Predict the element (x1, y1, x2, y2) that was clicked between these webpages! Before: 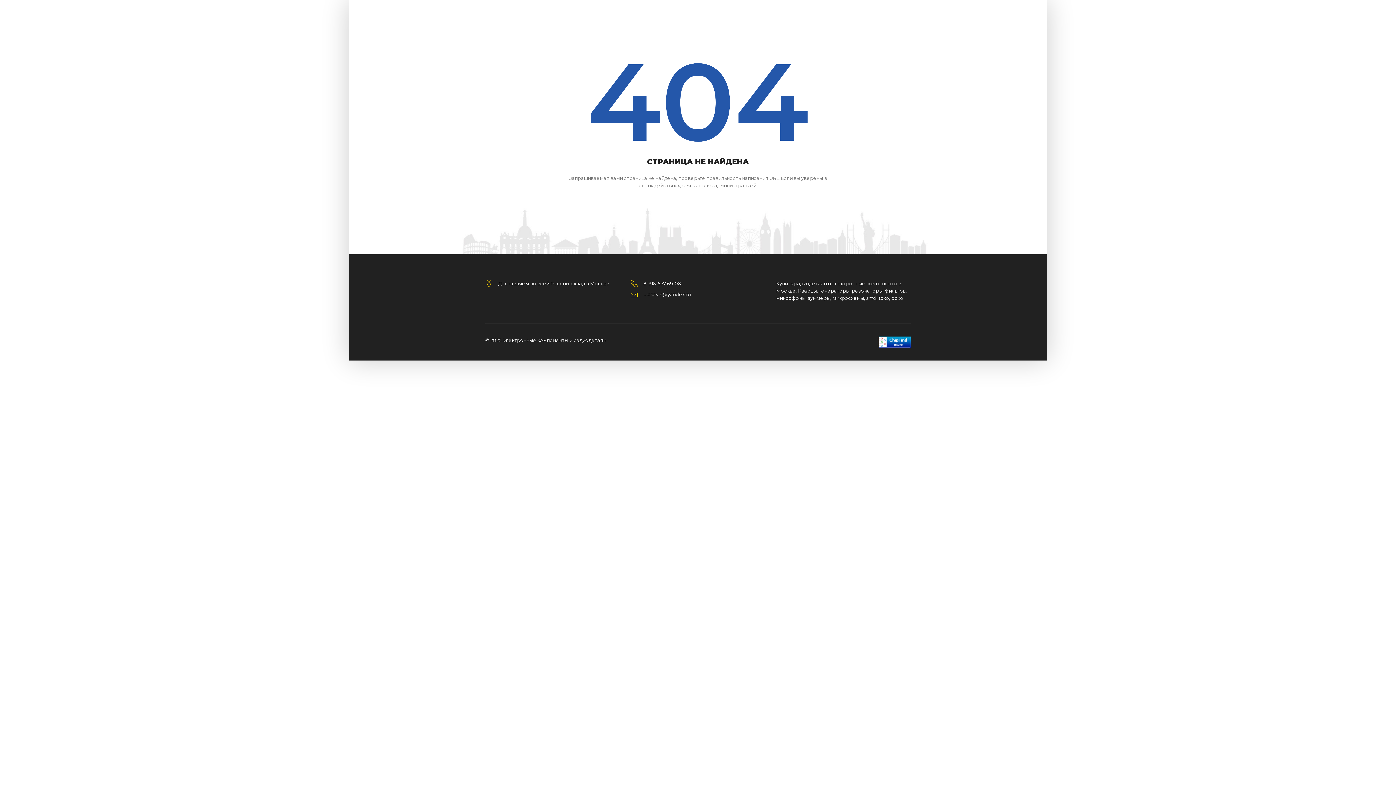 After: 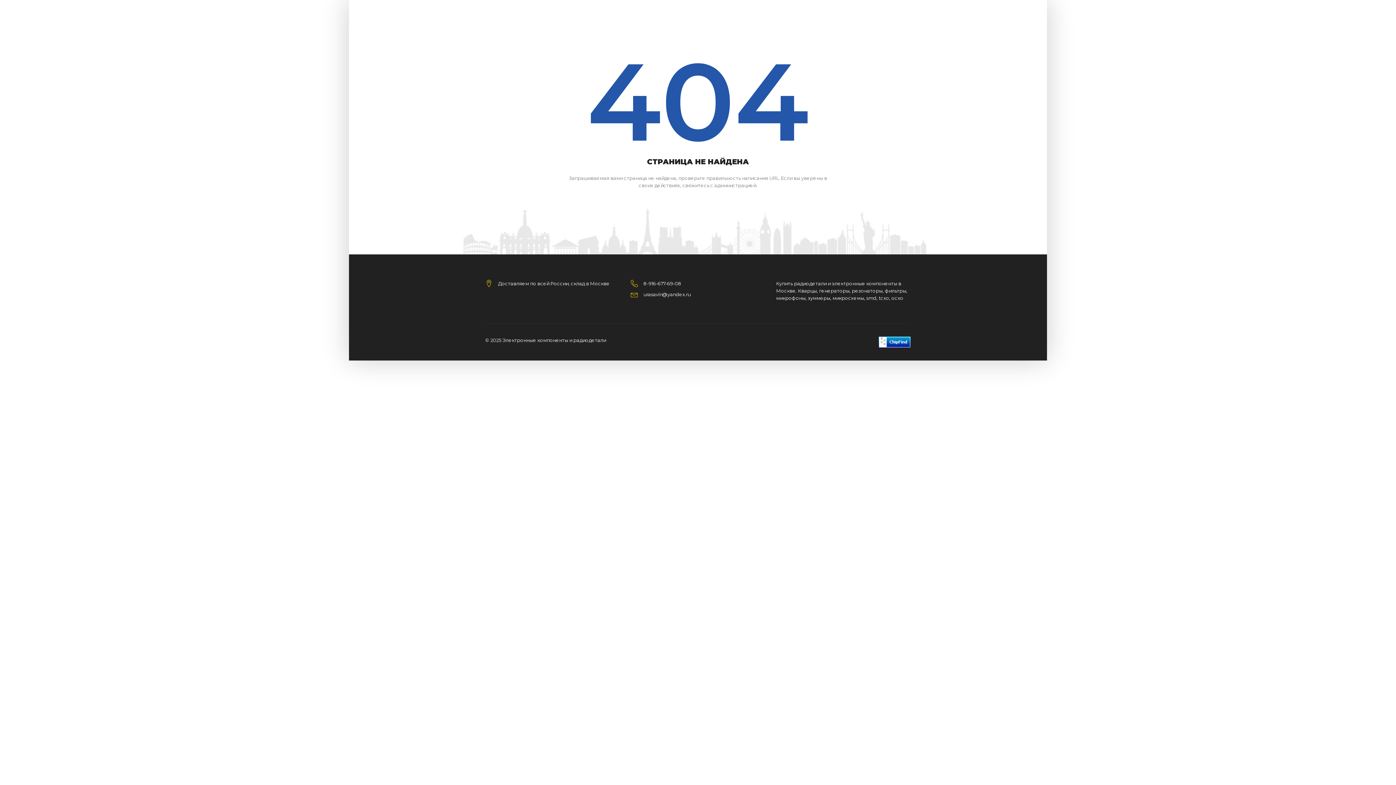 Action: label: 8-916-677-69-08 bbox: (643, 280, 681, 286)